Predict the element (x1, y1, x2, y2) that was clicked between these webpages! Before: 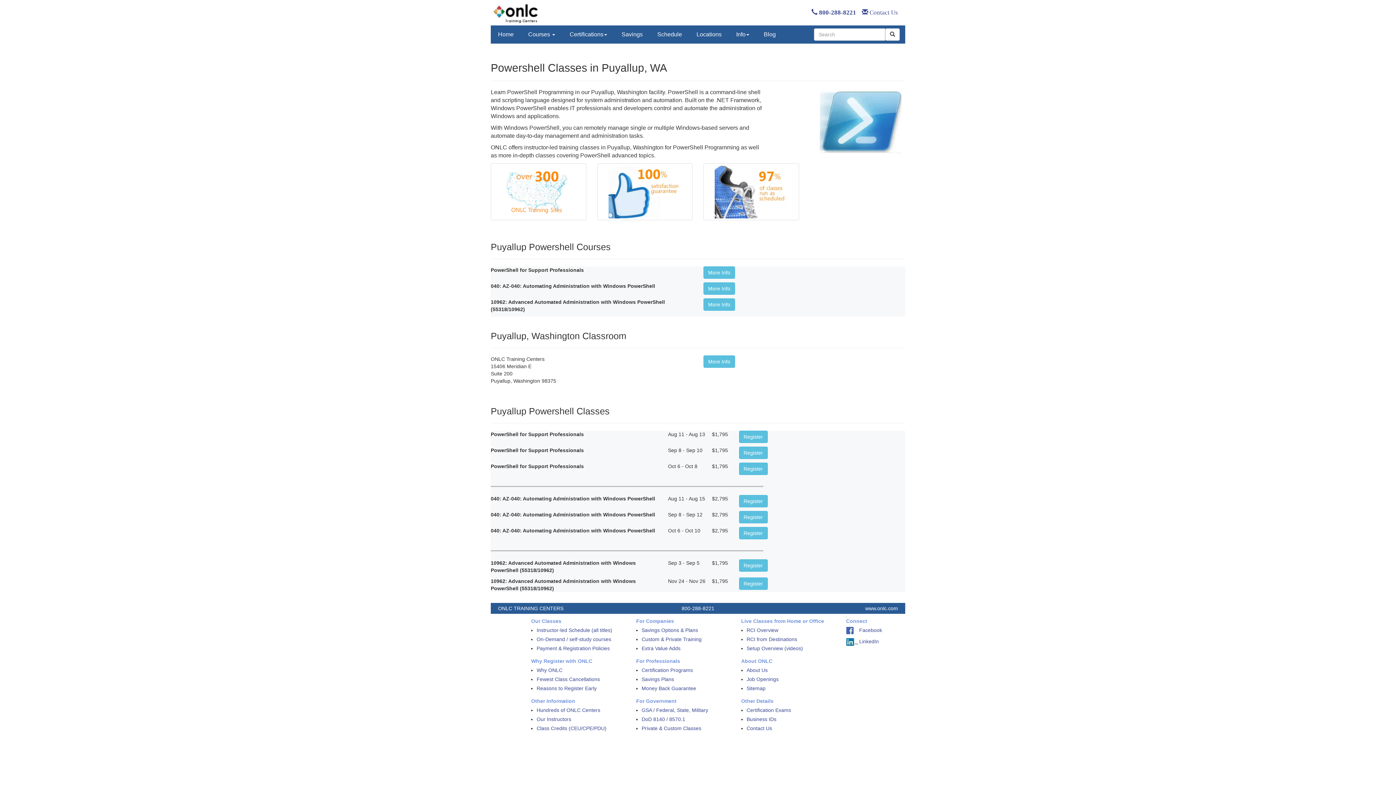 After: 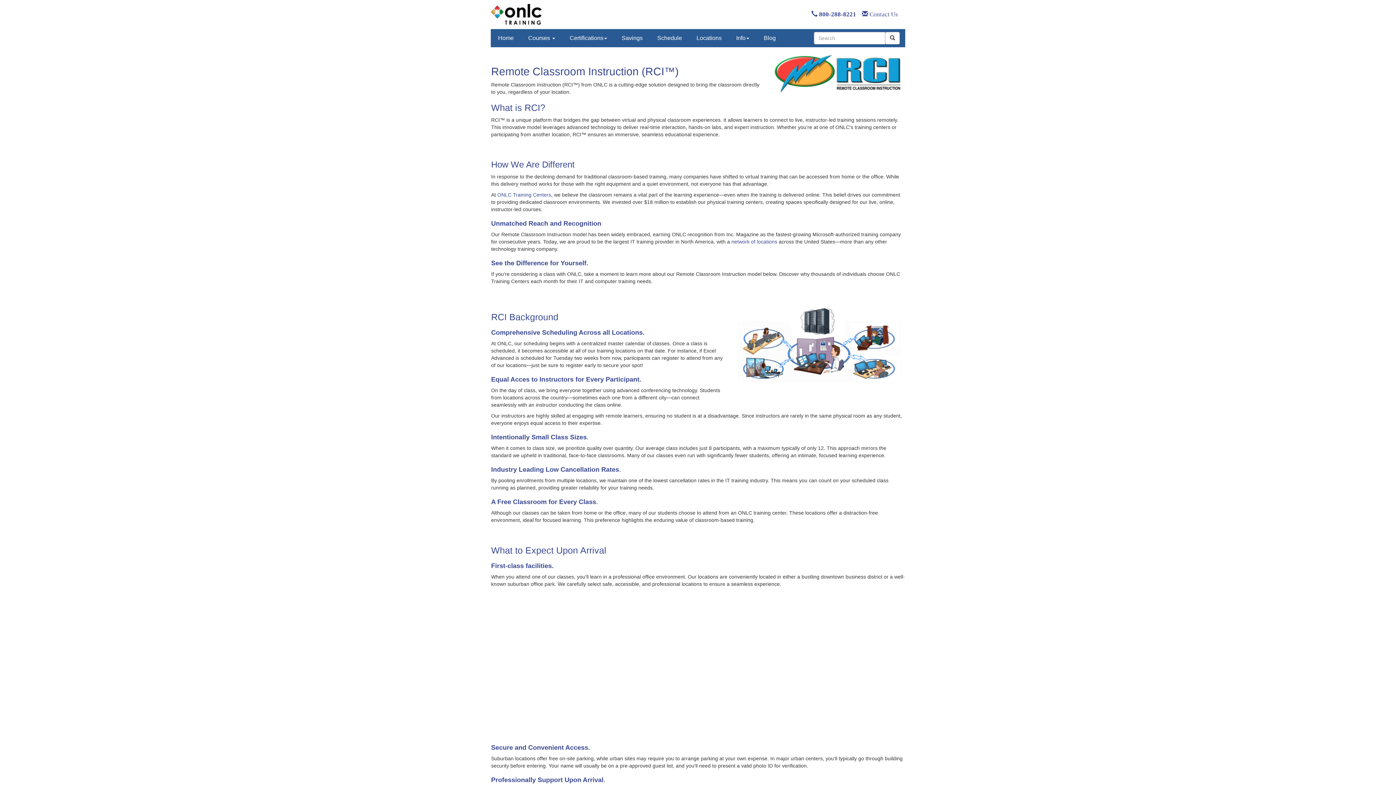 Action: bbox: (746, 627, 778, 635) label: RCI Overview